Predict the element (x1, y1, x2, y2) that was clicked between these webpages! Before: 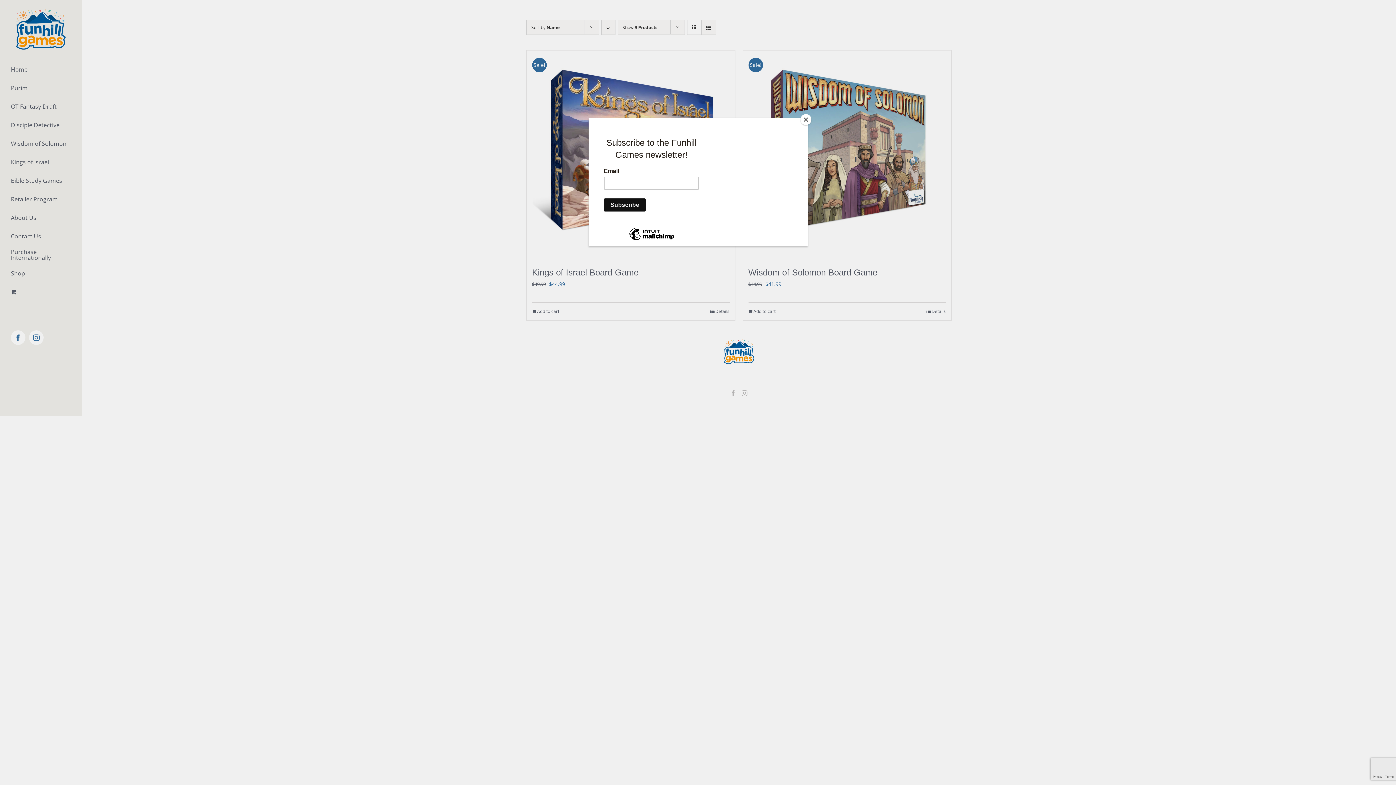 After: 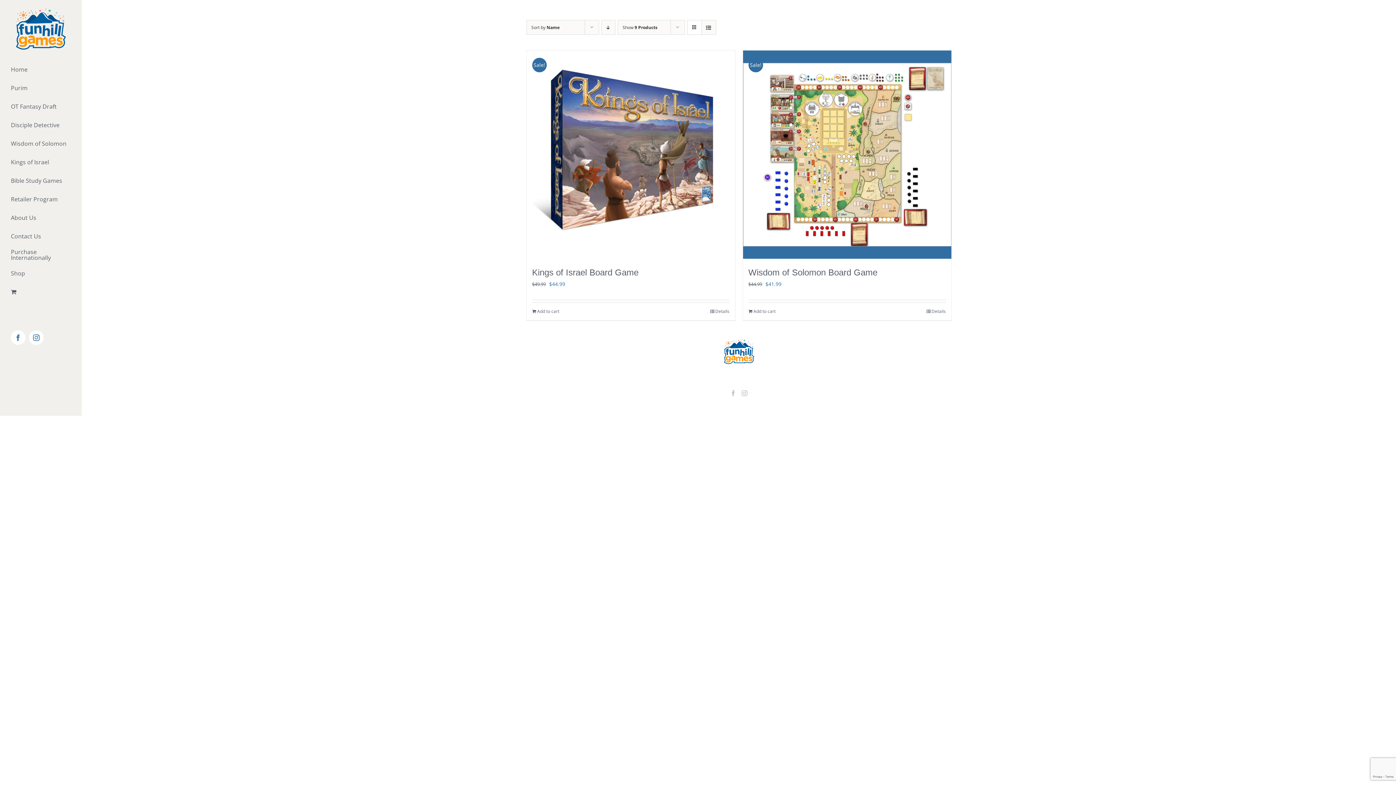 Action: label: Close bbox: (800, 114, 811, 125)